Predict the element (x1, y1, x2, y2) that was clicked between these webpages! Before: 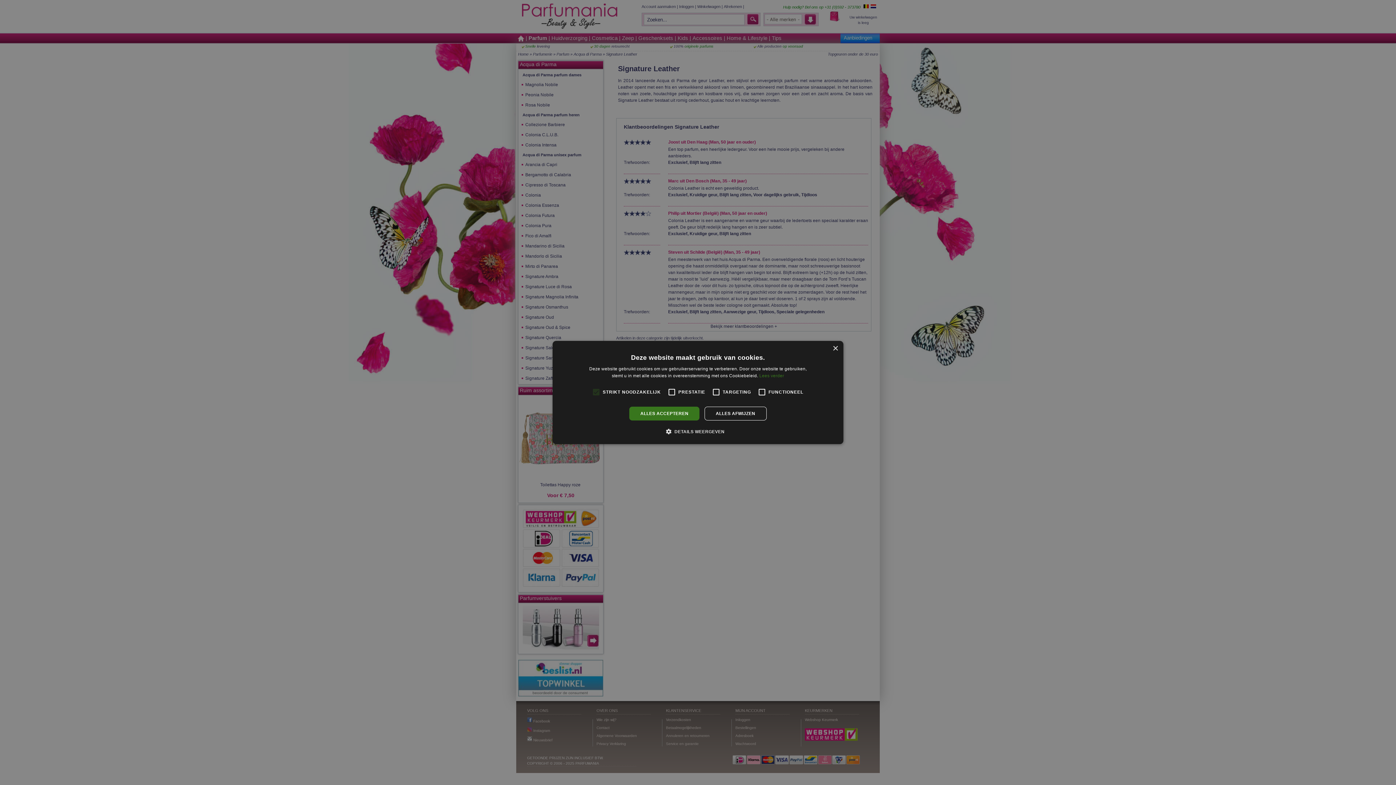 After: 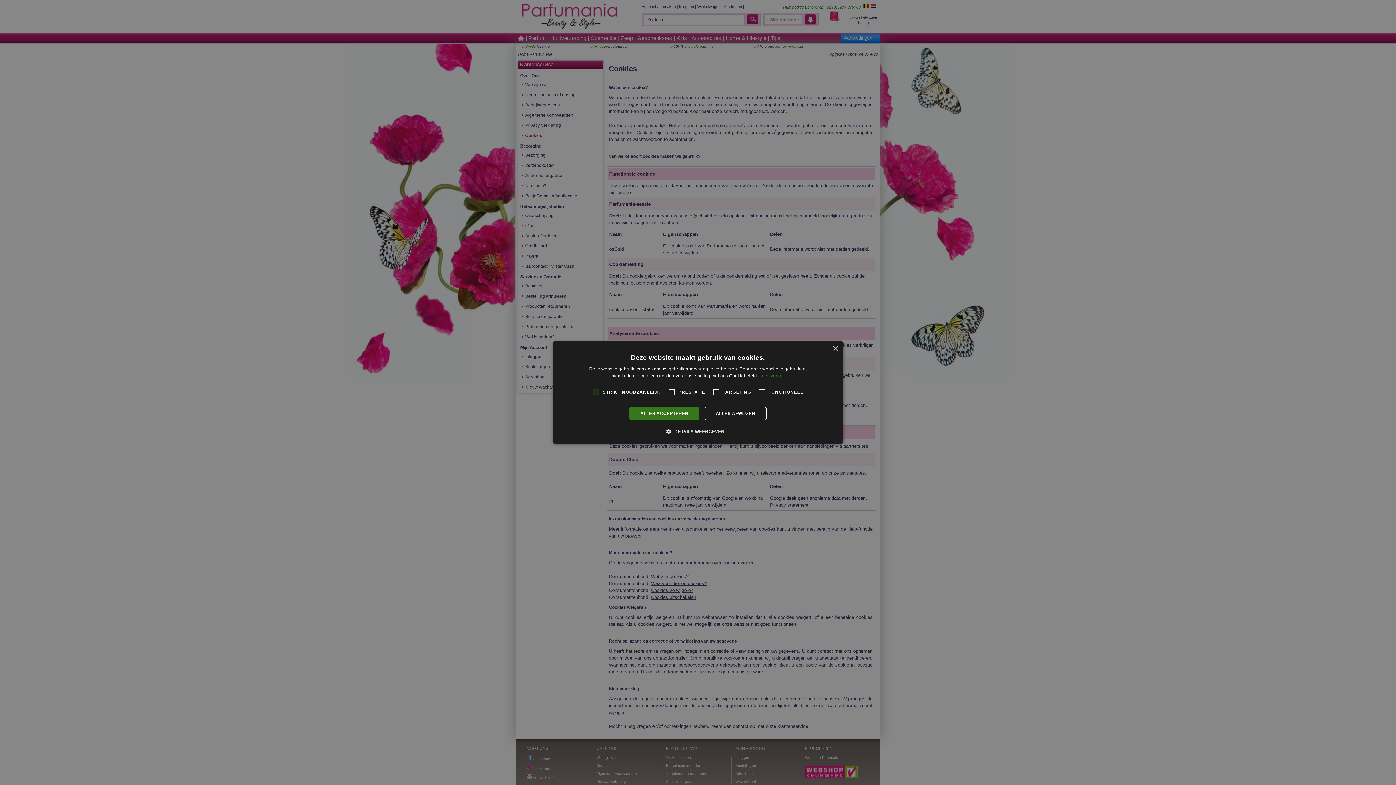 Action: label: Lees verder bbox: (759, 373, 784, 378)